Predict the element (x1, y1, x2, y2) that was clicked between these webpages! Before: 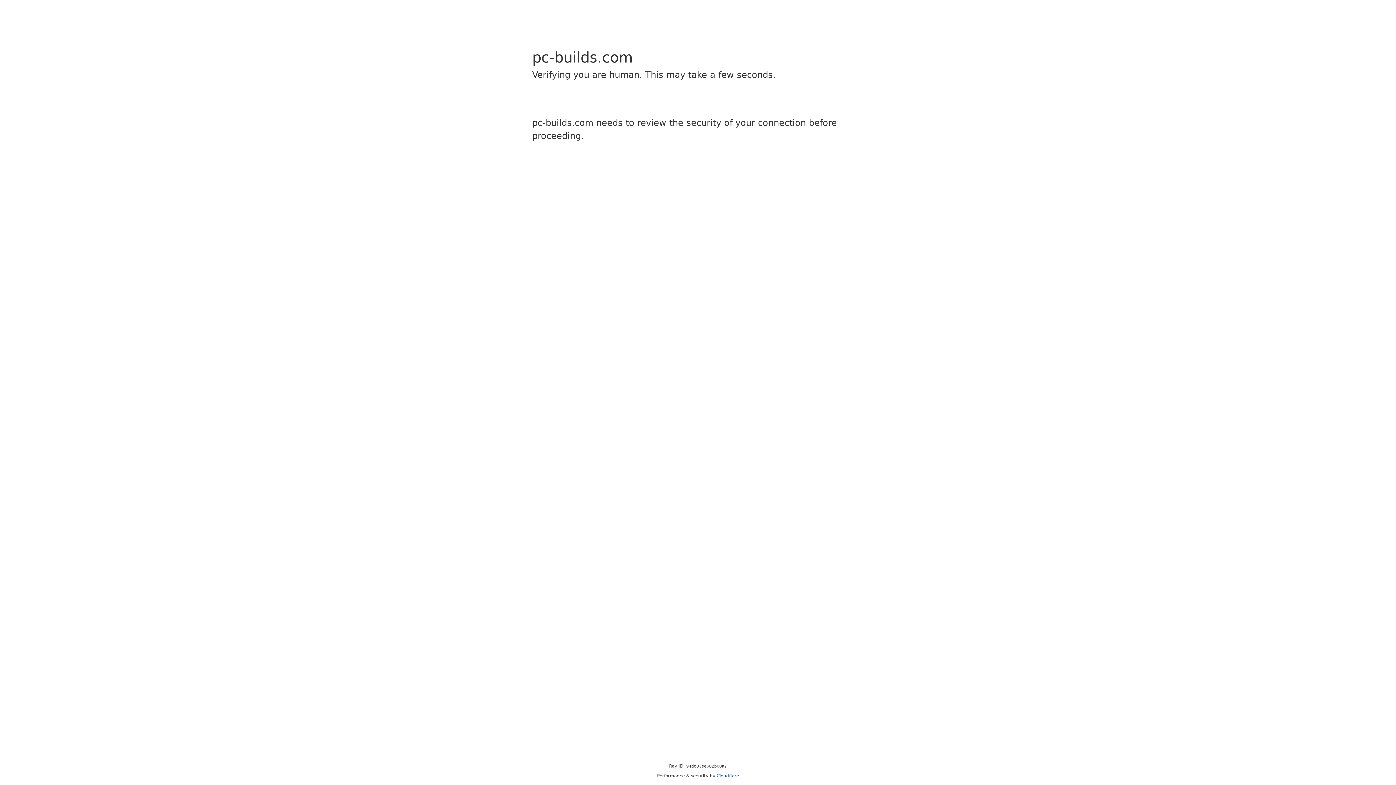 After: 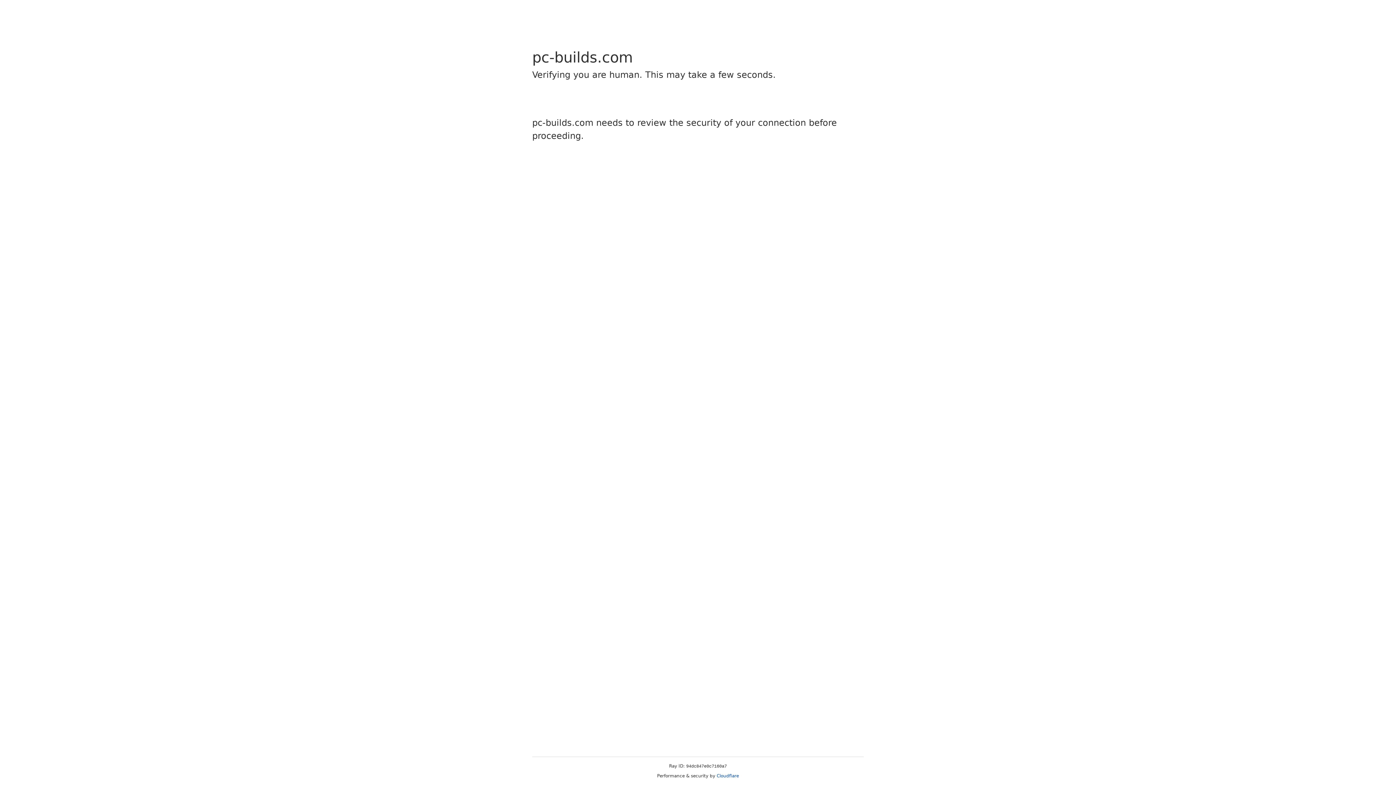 Action: bbox: (716, 773, 739, 778) label: Cloudflare